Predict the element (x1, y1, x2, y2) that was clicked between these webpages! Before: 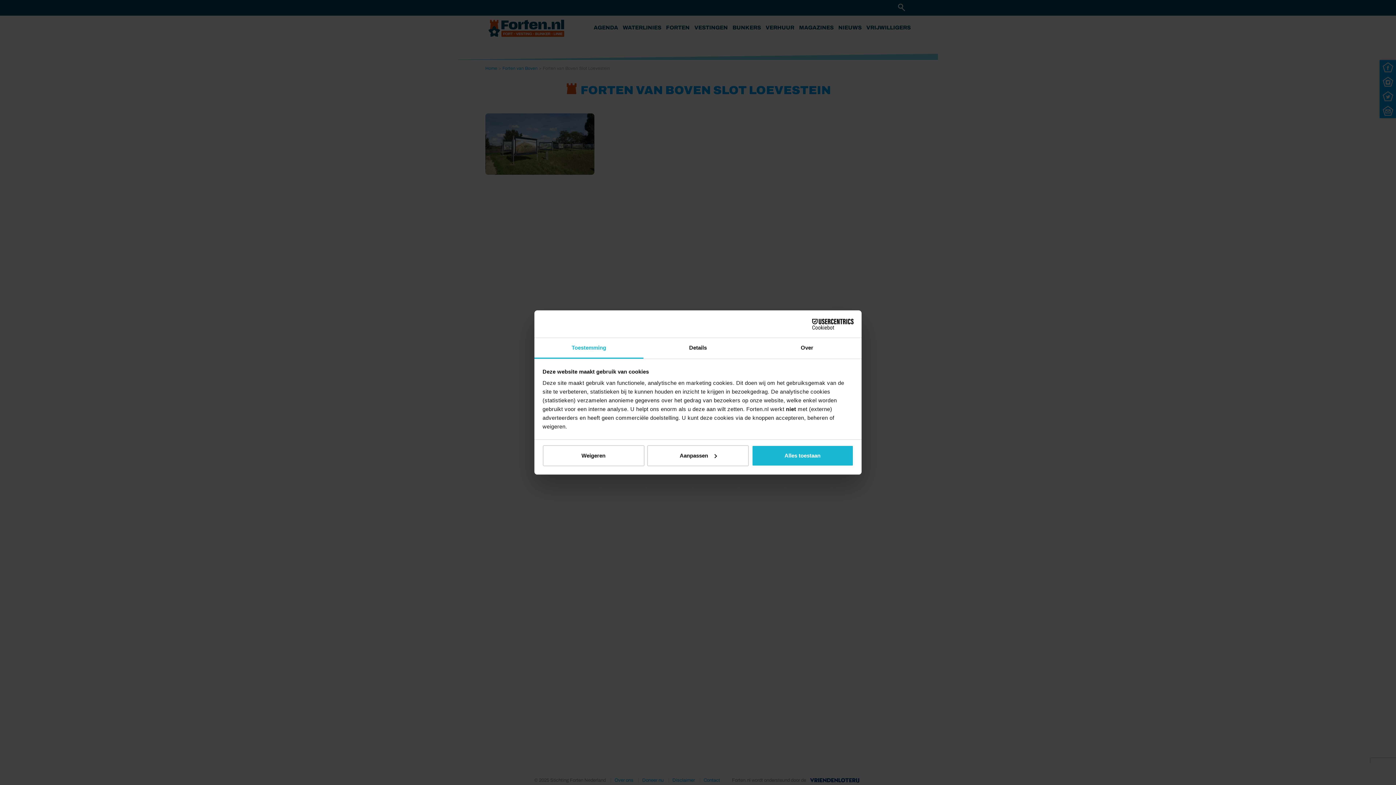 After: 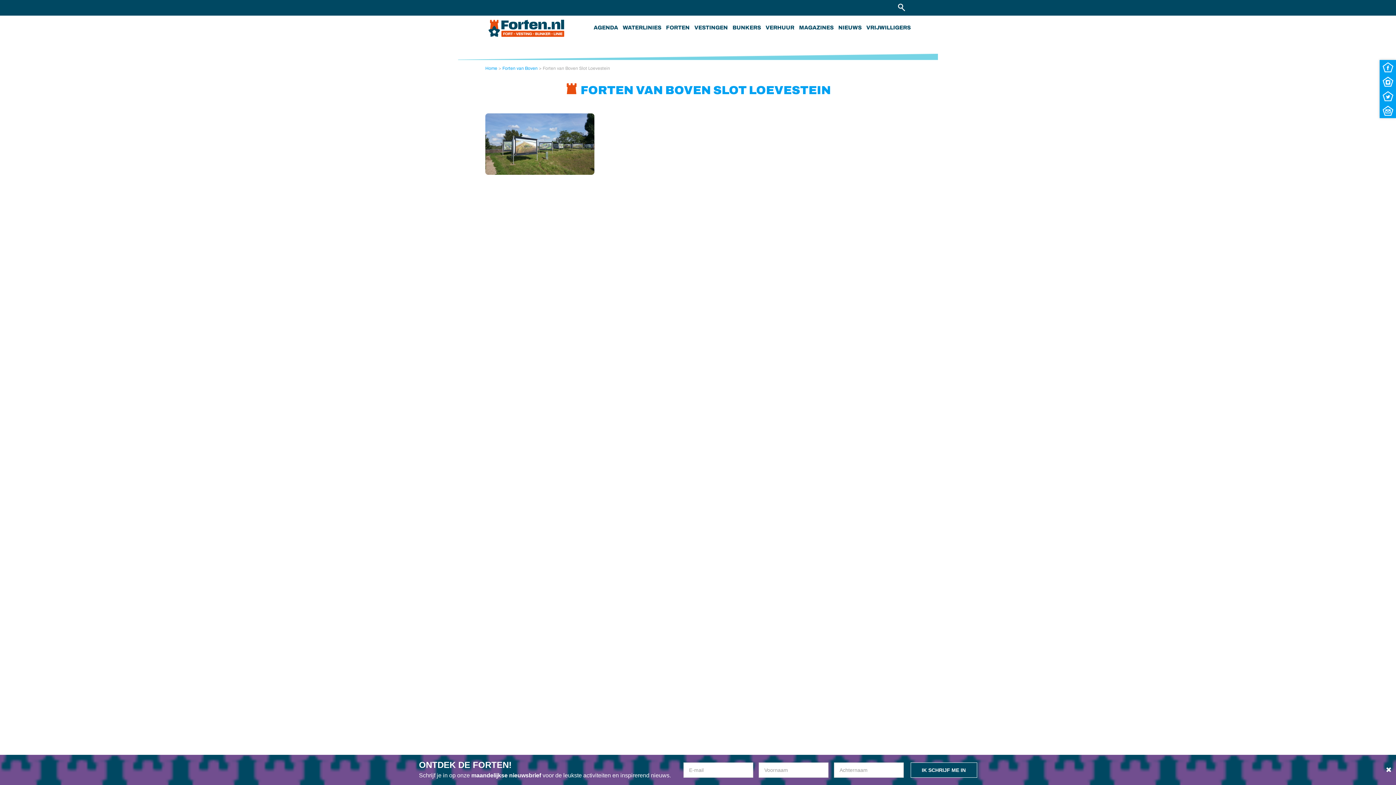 Action: label: Alles toestaan bbox: (751, 445, 853, 466)